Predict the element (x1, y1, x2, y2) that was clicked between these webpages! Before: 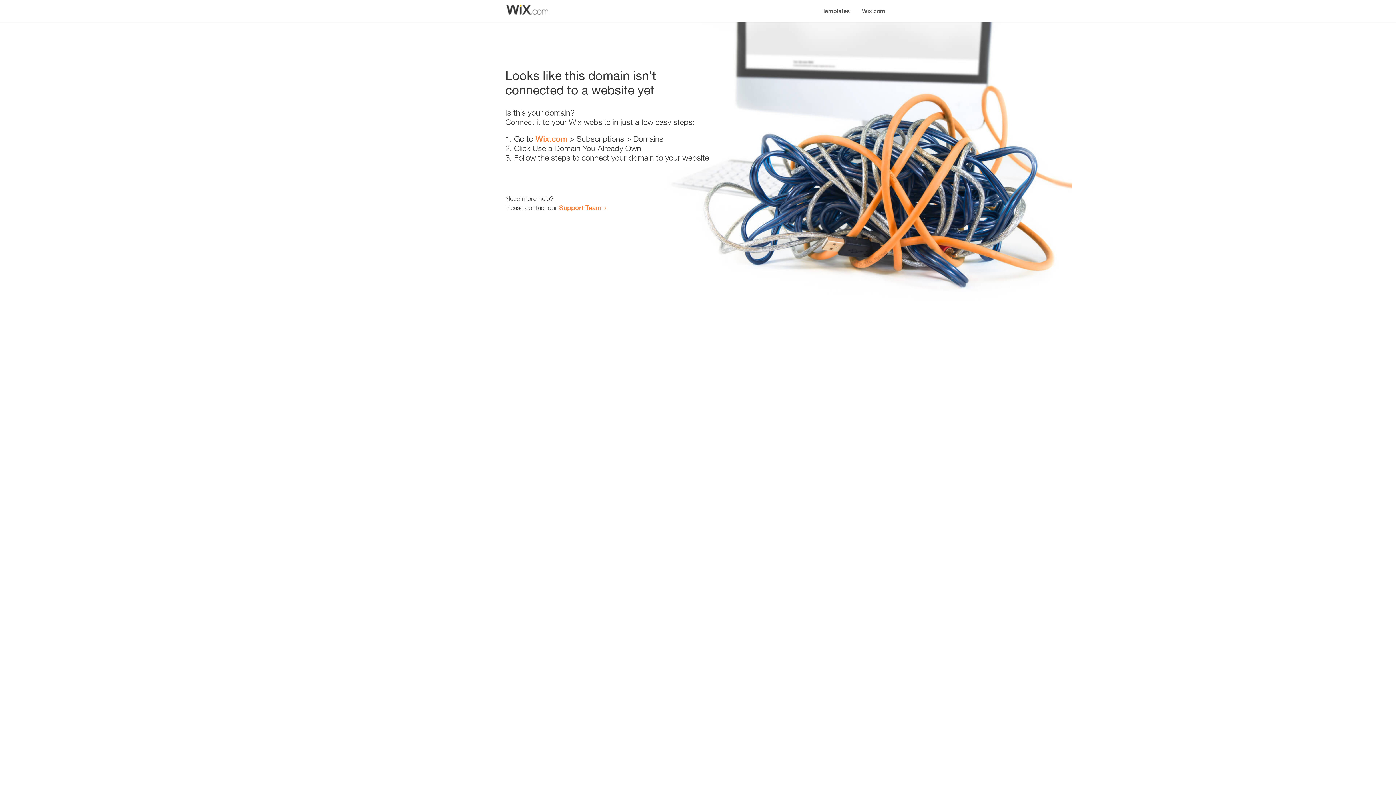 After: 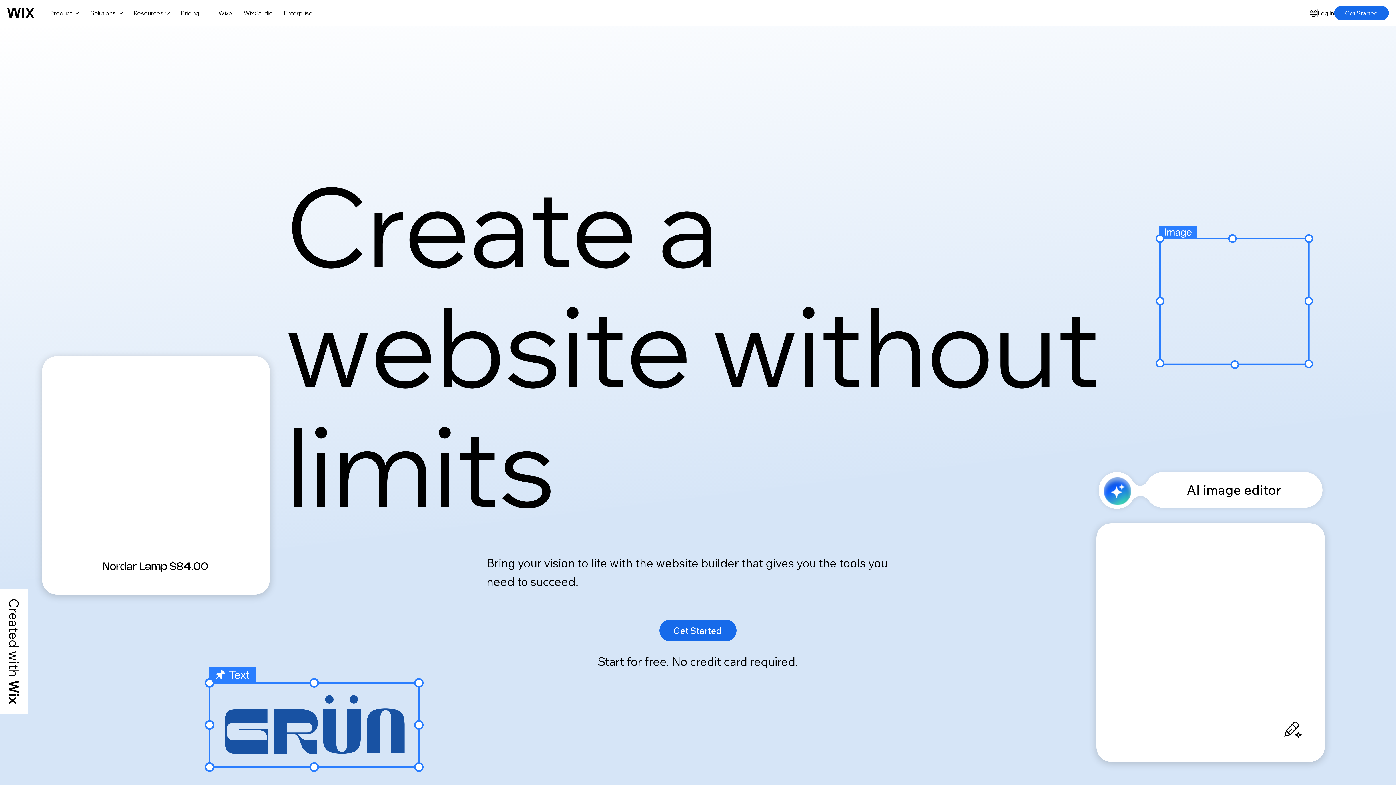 Action: label: Wix.com bbox: (535, 134, 567, 143)